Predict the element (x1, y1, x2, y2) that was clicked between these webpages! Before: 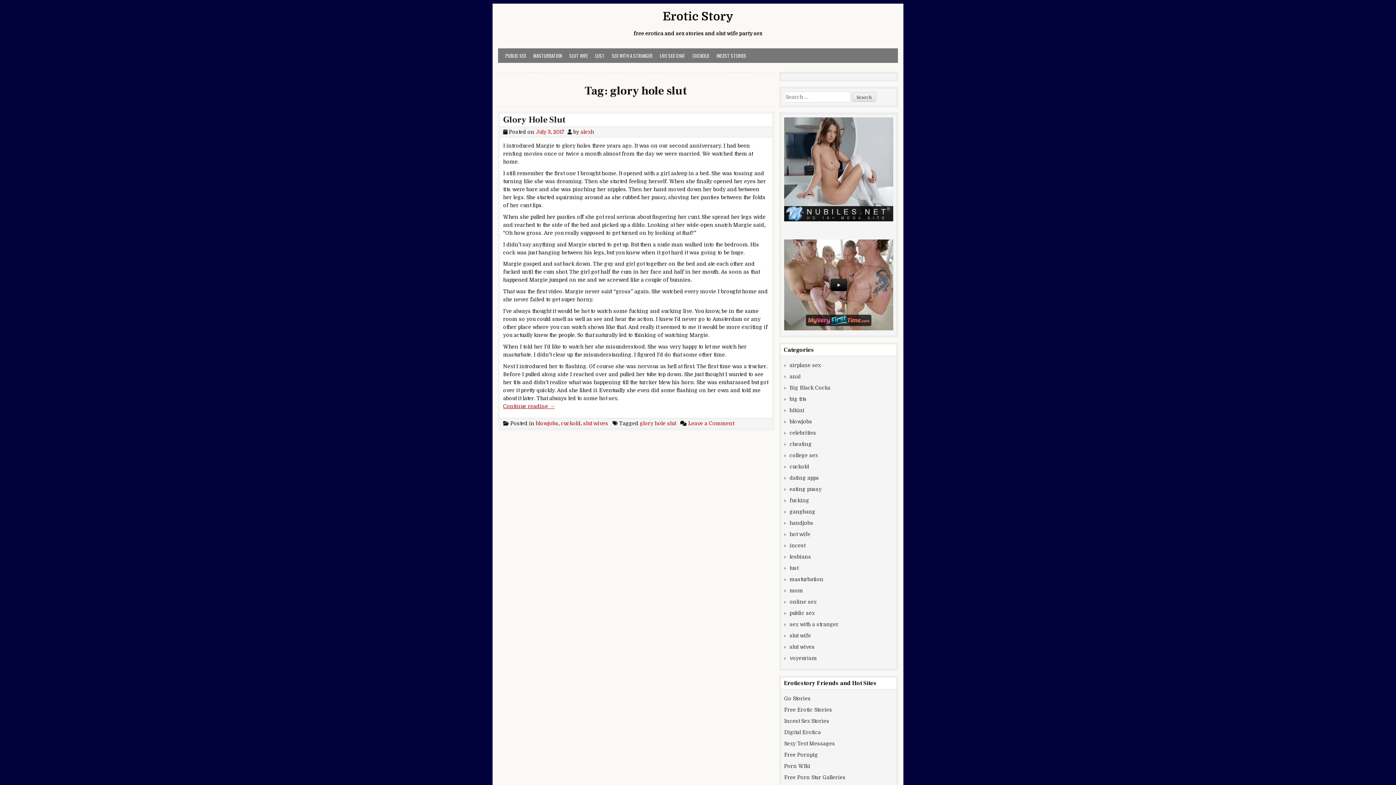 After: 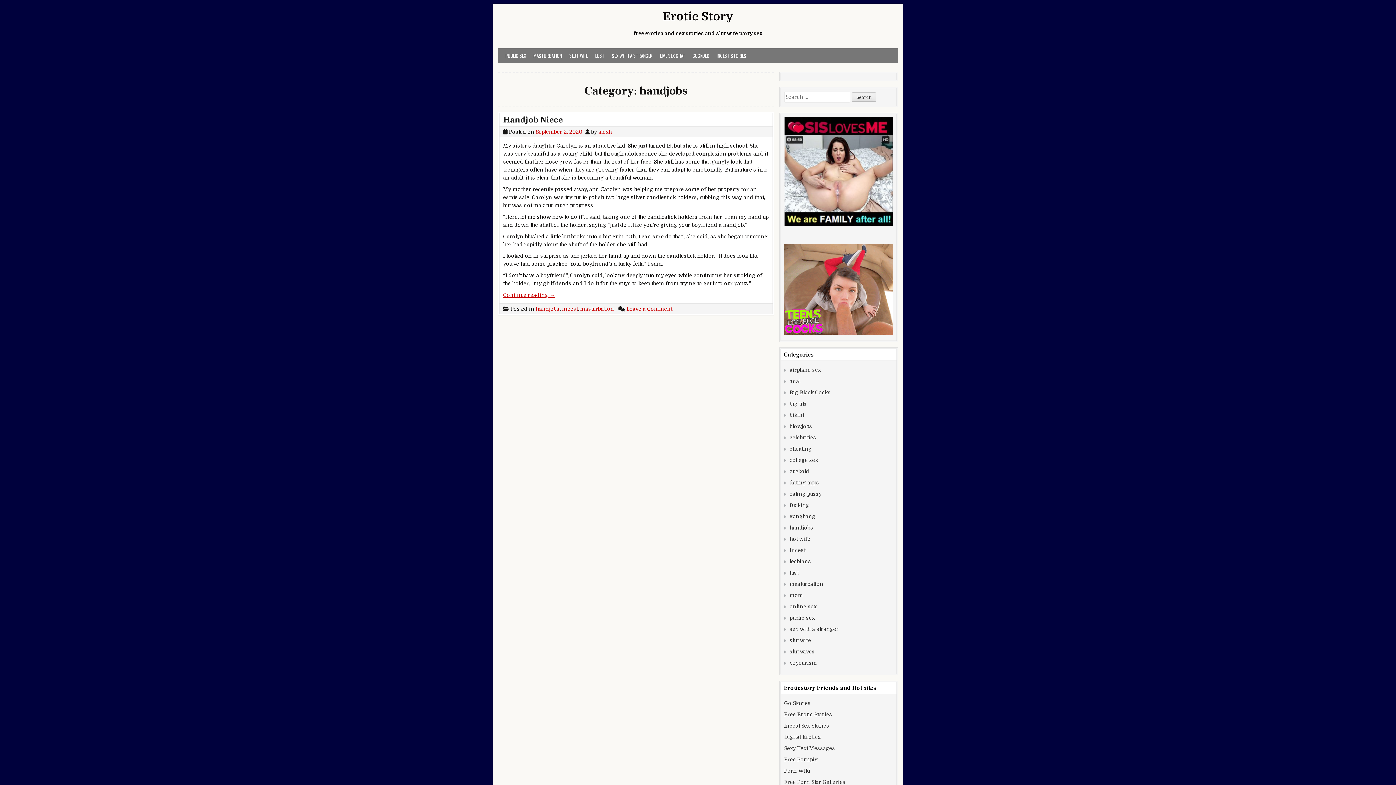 Action: label: handjobs bbox: (789, 520, 813, 526)